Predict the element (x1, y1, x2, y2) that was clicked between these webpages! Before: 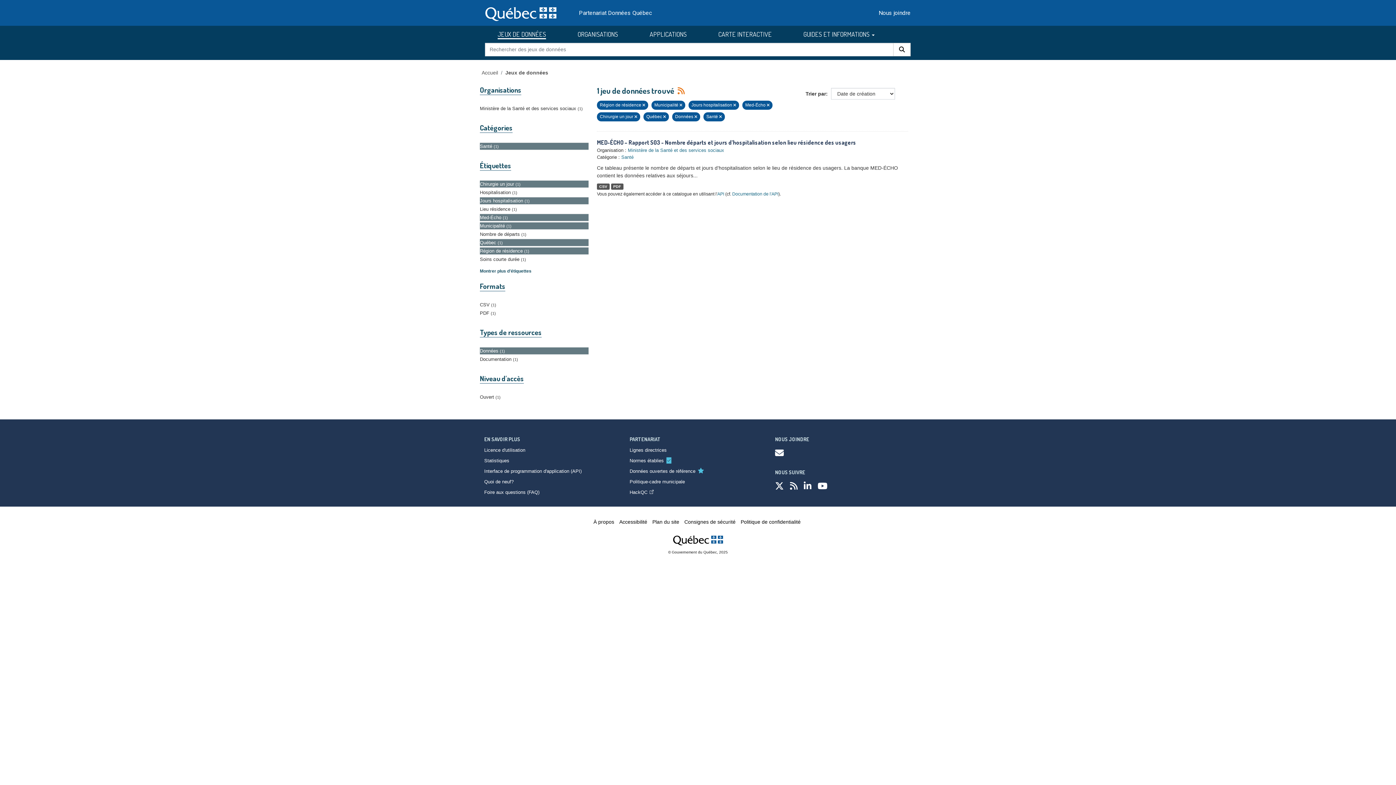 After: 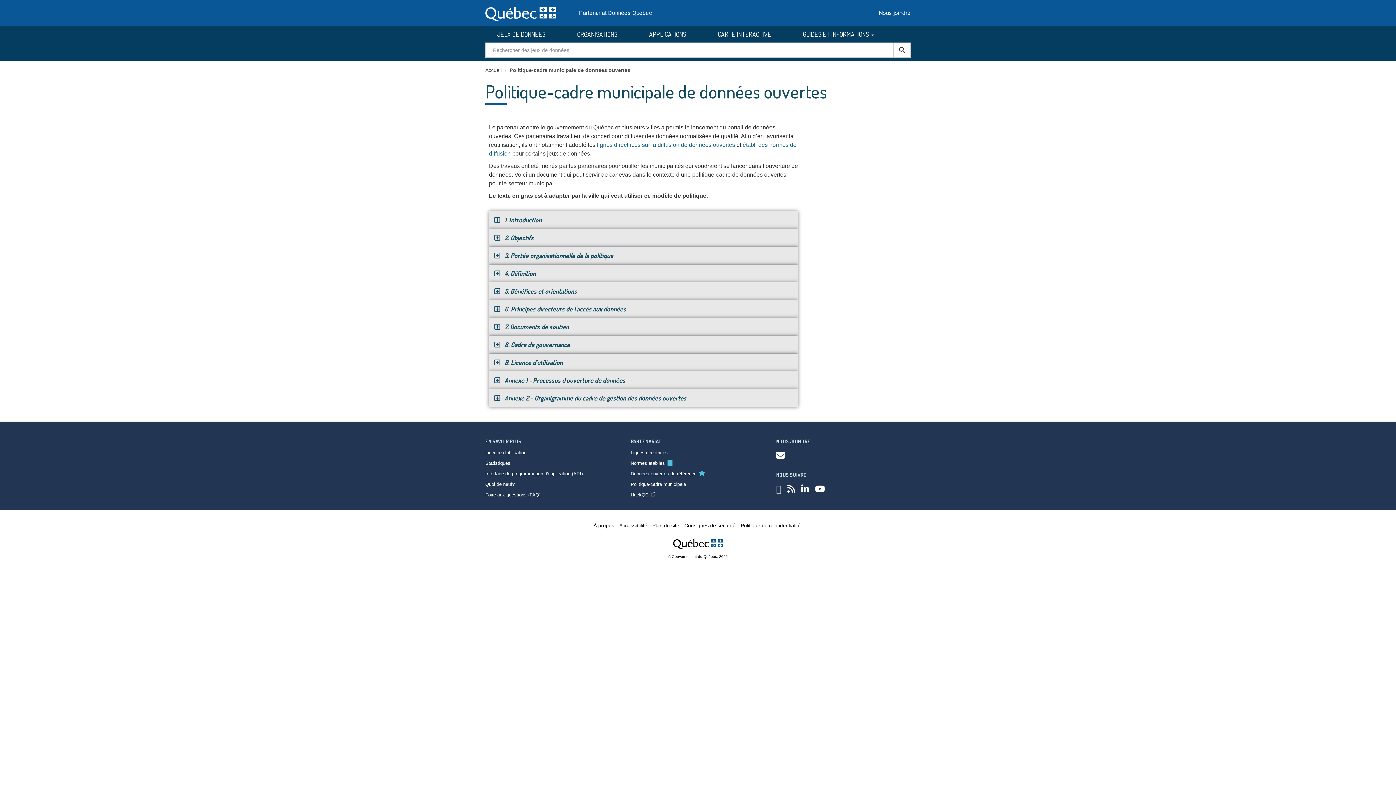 Action: bbox: (629, 479, 685, 484) label: Politique-cadre municipale